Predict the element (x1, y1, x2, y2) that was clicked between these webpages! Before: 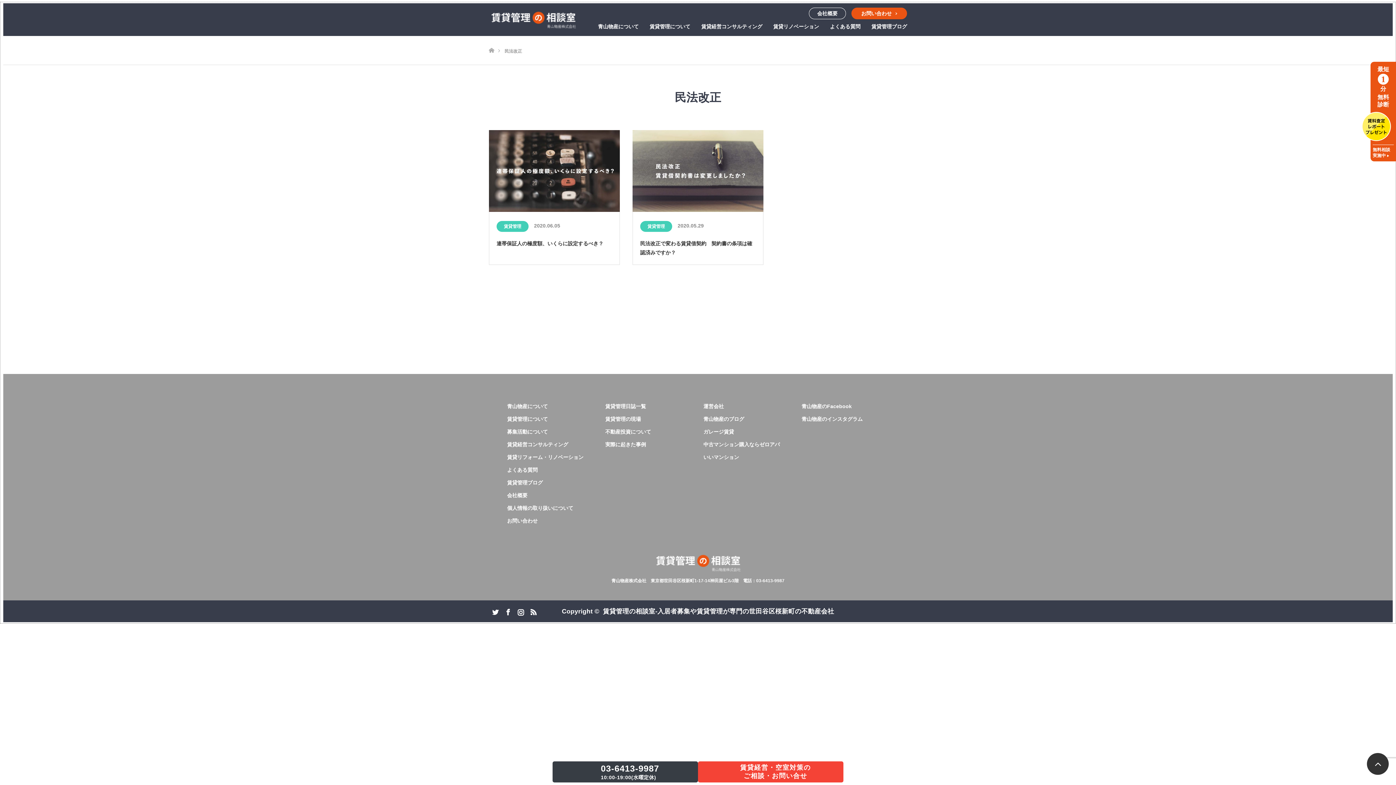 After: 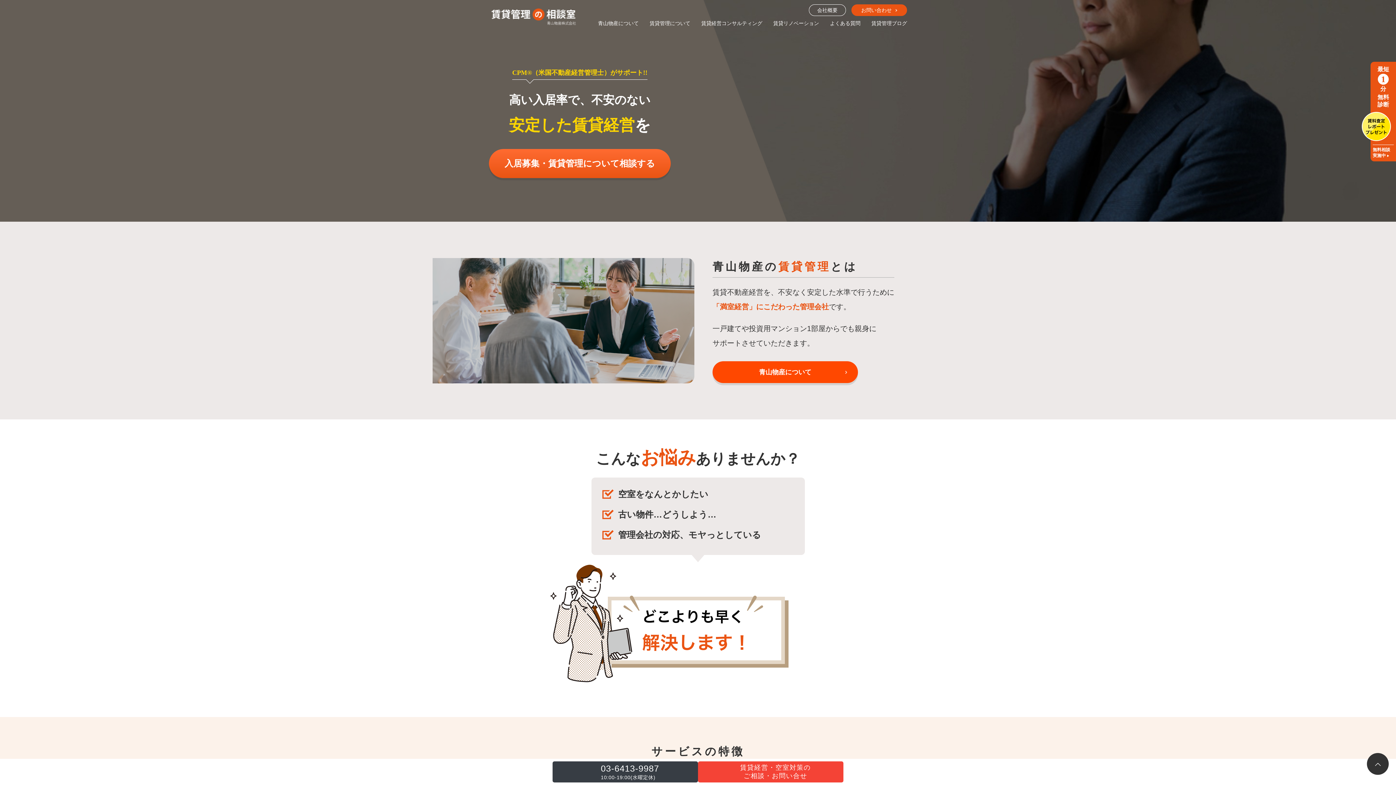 Action: label: ホーム bbox: (489, 36, 493, 41)